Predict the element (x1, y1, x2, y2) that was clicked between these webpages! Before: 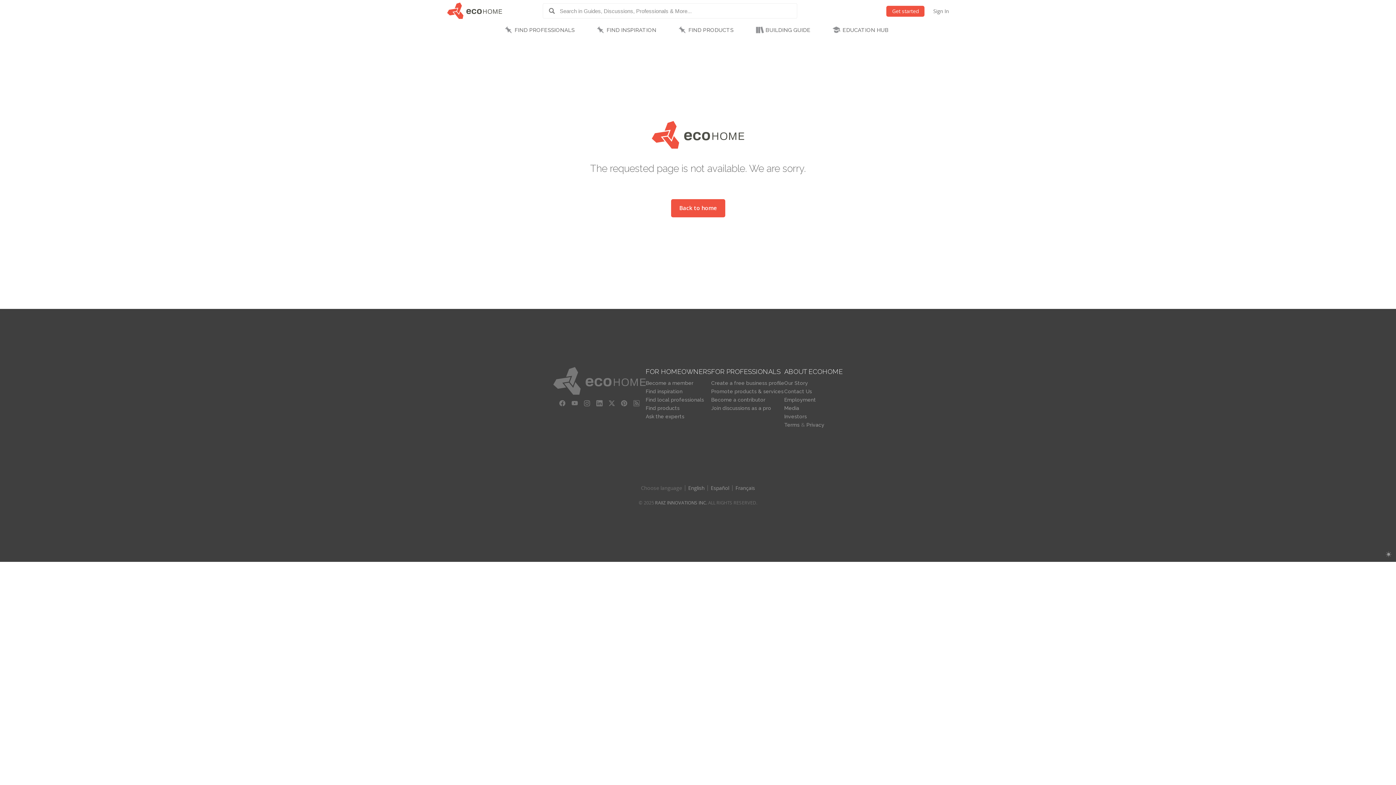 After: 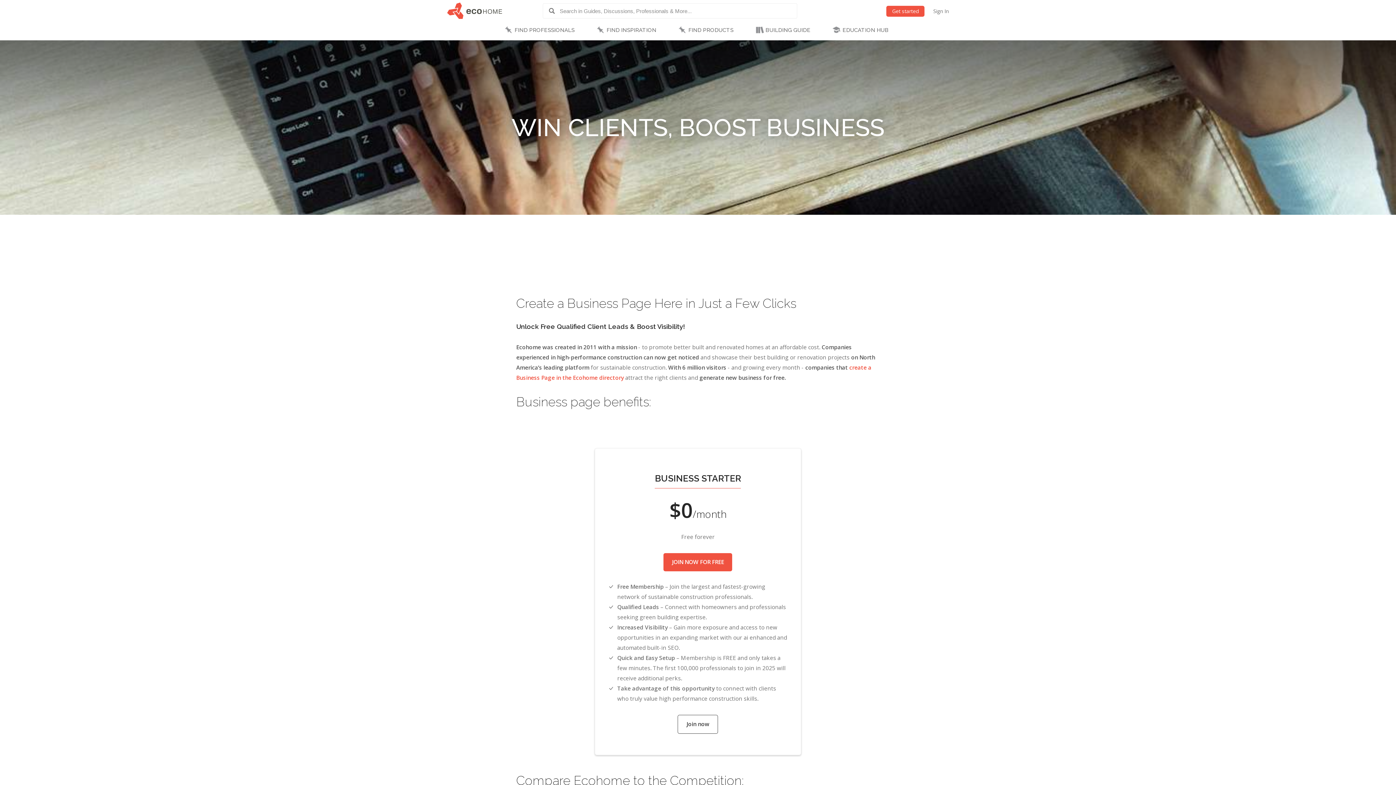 Action: bbox: (711, 380, 784, 386) label: Create a free business profile